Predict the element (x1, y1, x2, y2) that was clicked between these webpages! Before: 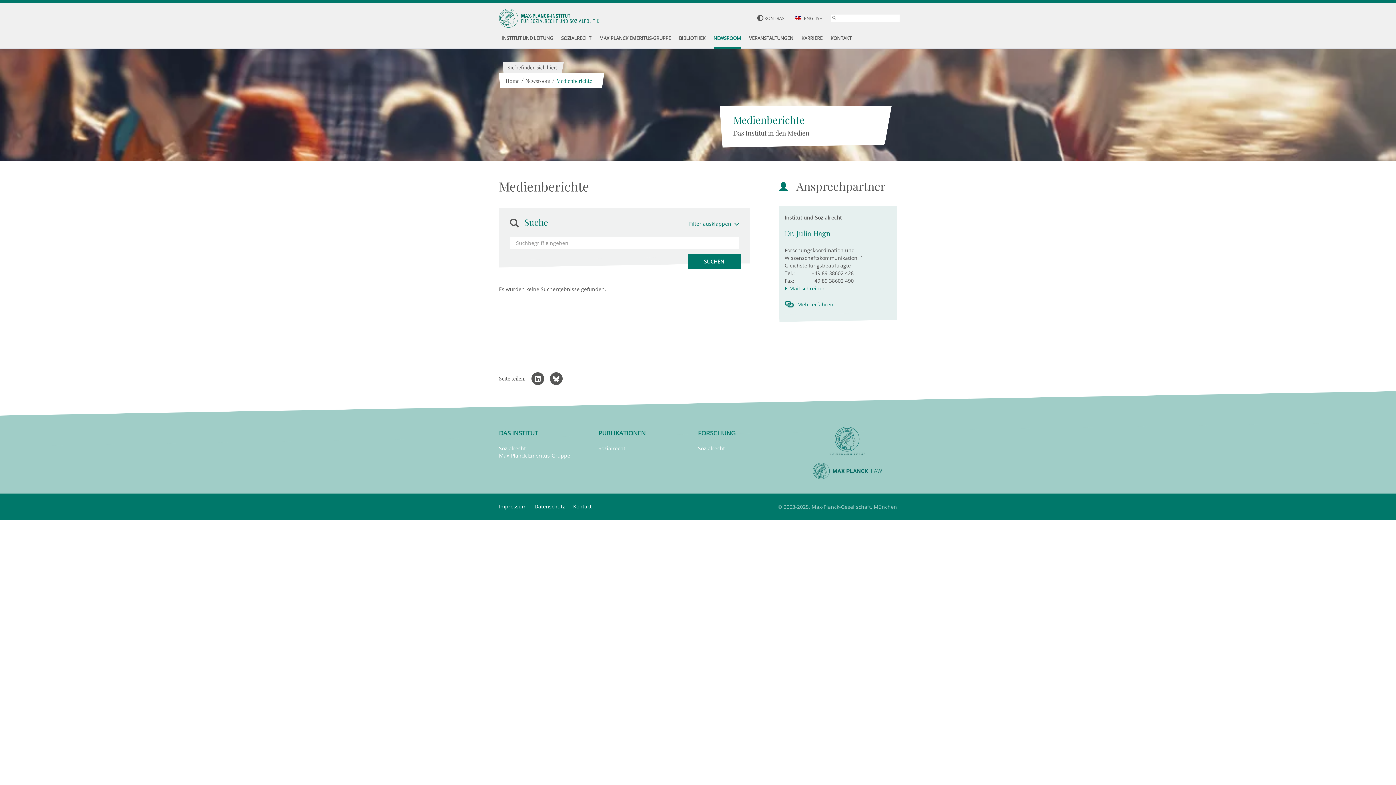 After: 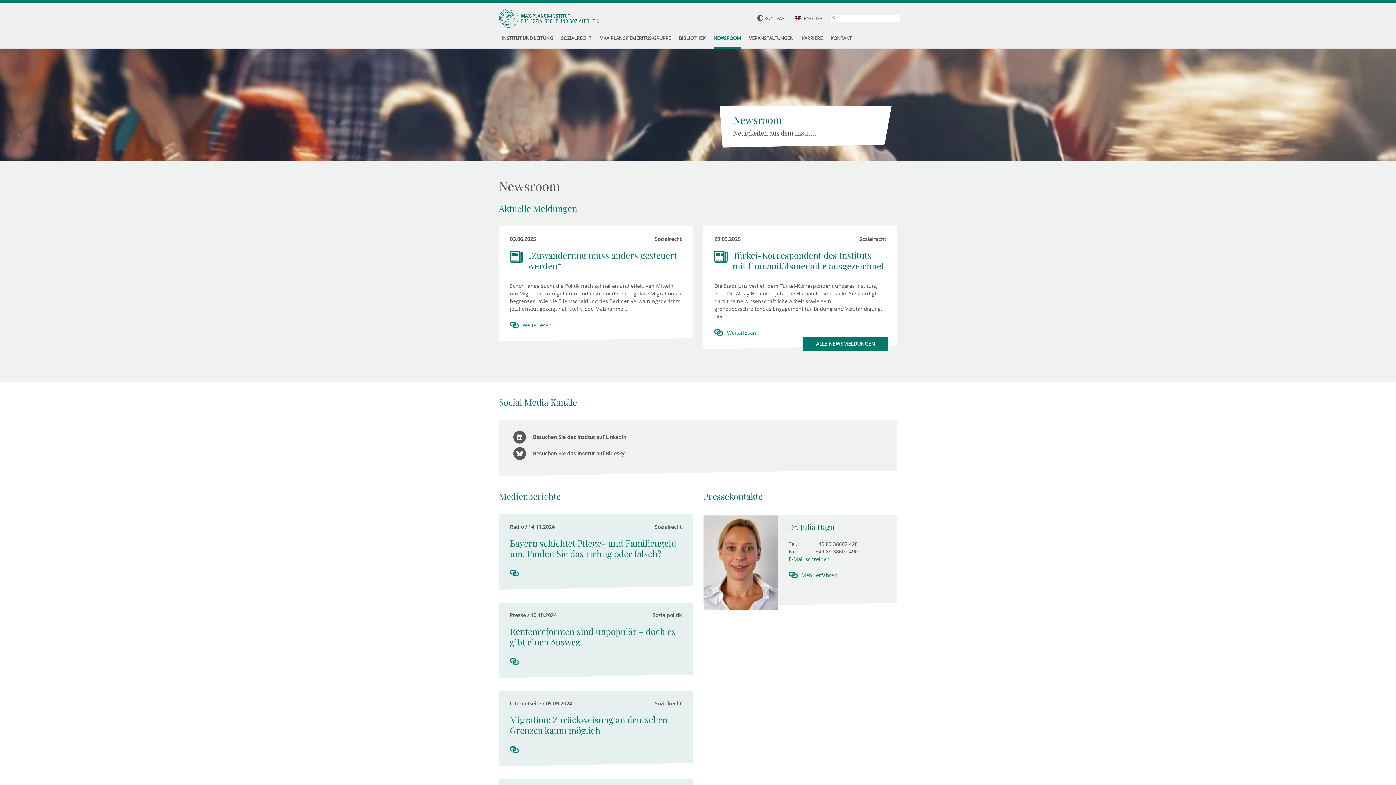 Action: label: NEWSROOM bbox: (713, 29, 741, 48)